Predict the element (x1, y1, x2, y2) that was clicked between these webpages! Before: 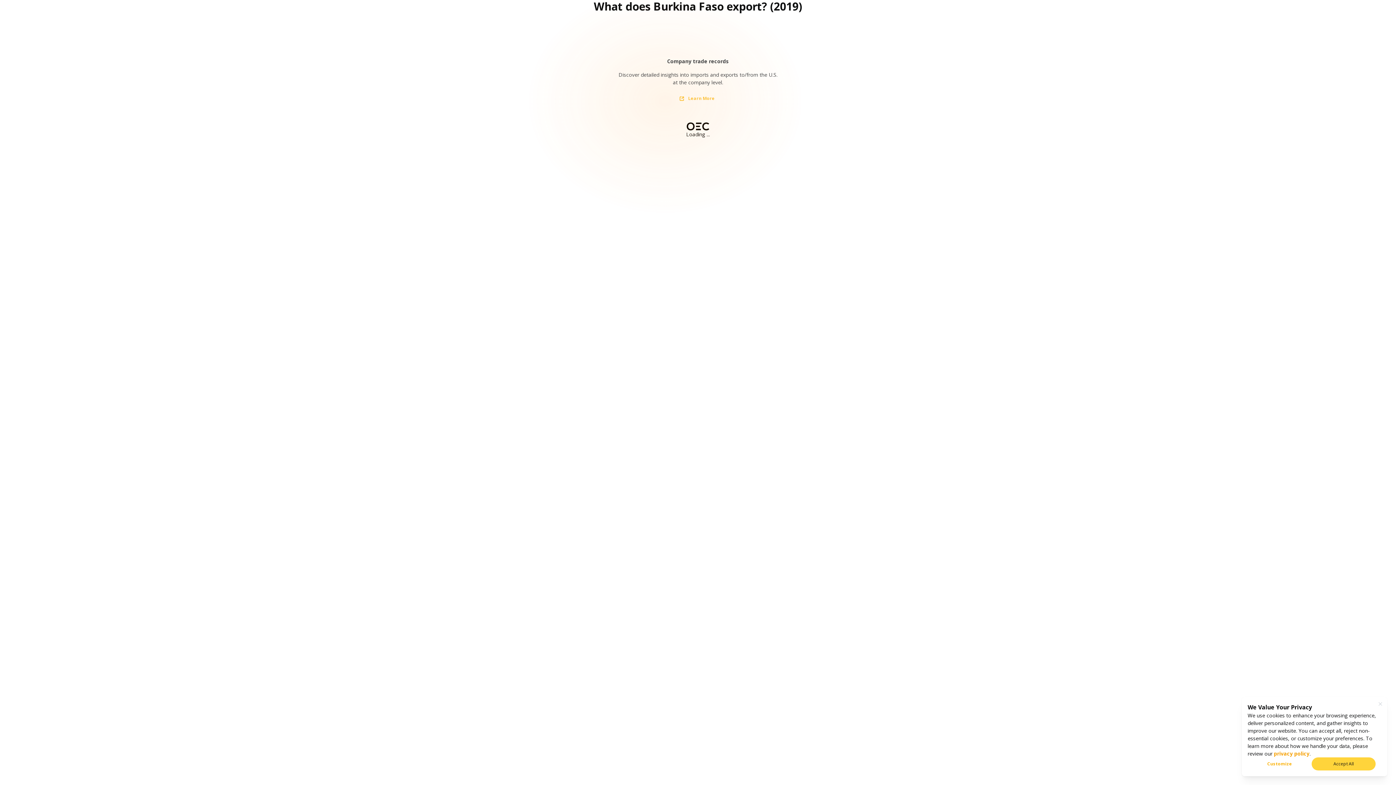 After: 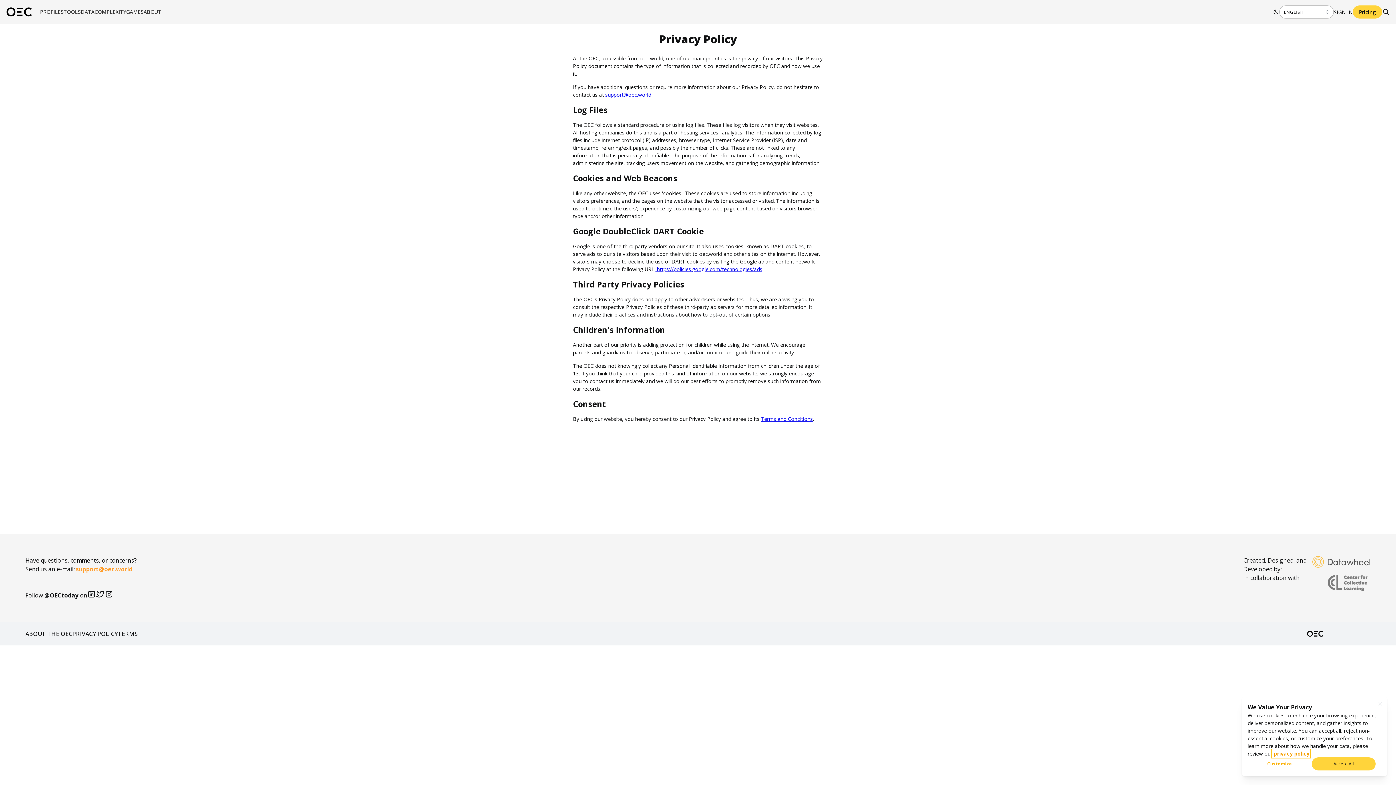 Action: bbox: (1272, 750, 1309, 757) label:  privacy policy